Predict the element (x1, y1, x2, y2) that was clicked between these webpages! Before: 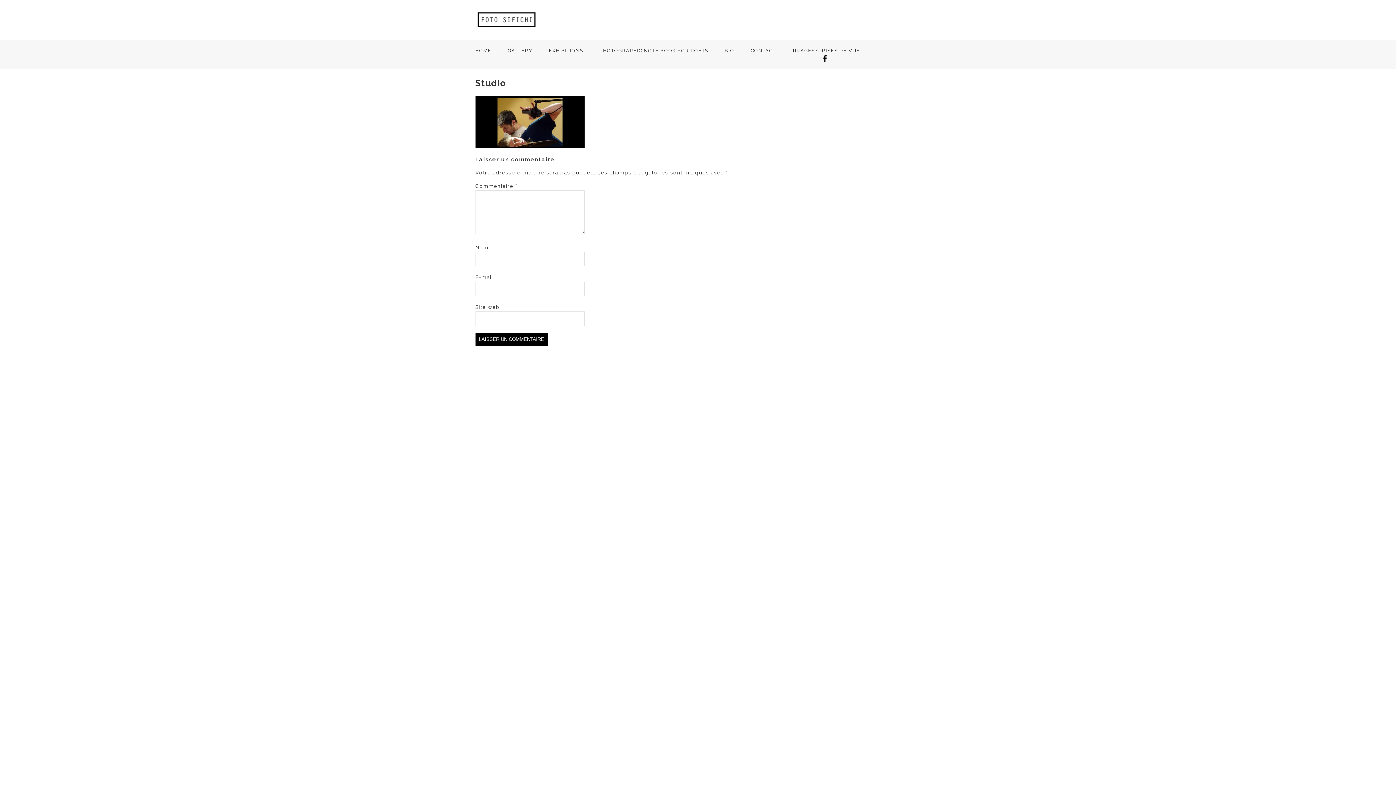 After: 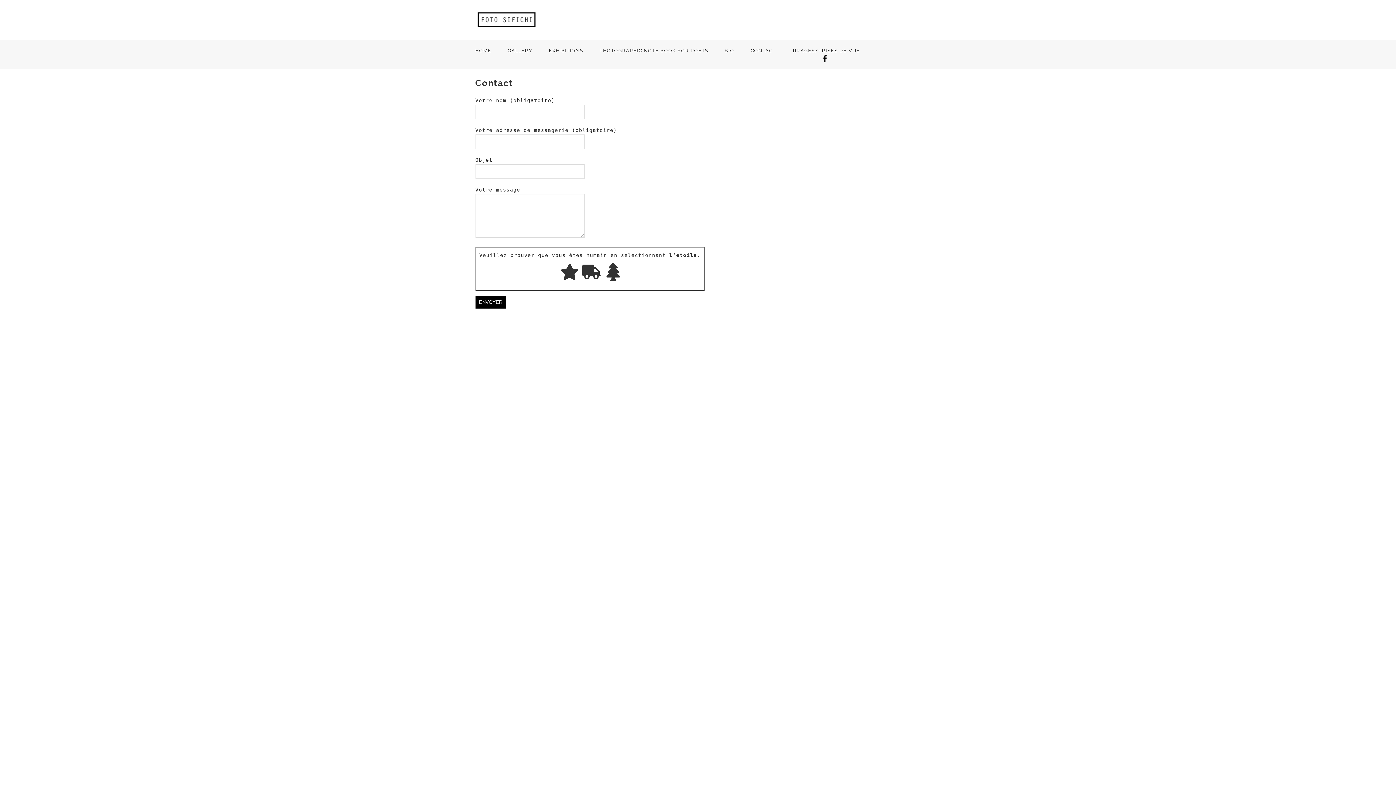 Action: label: CONTACT bbox: (750, 48, 775, 53)